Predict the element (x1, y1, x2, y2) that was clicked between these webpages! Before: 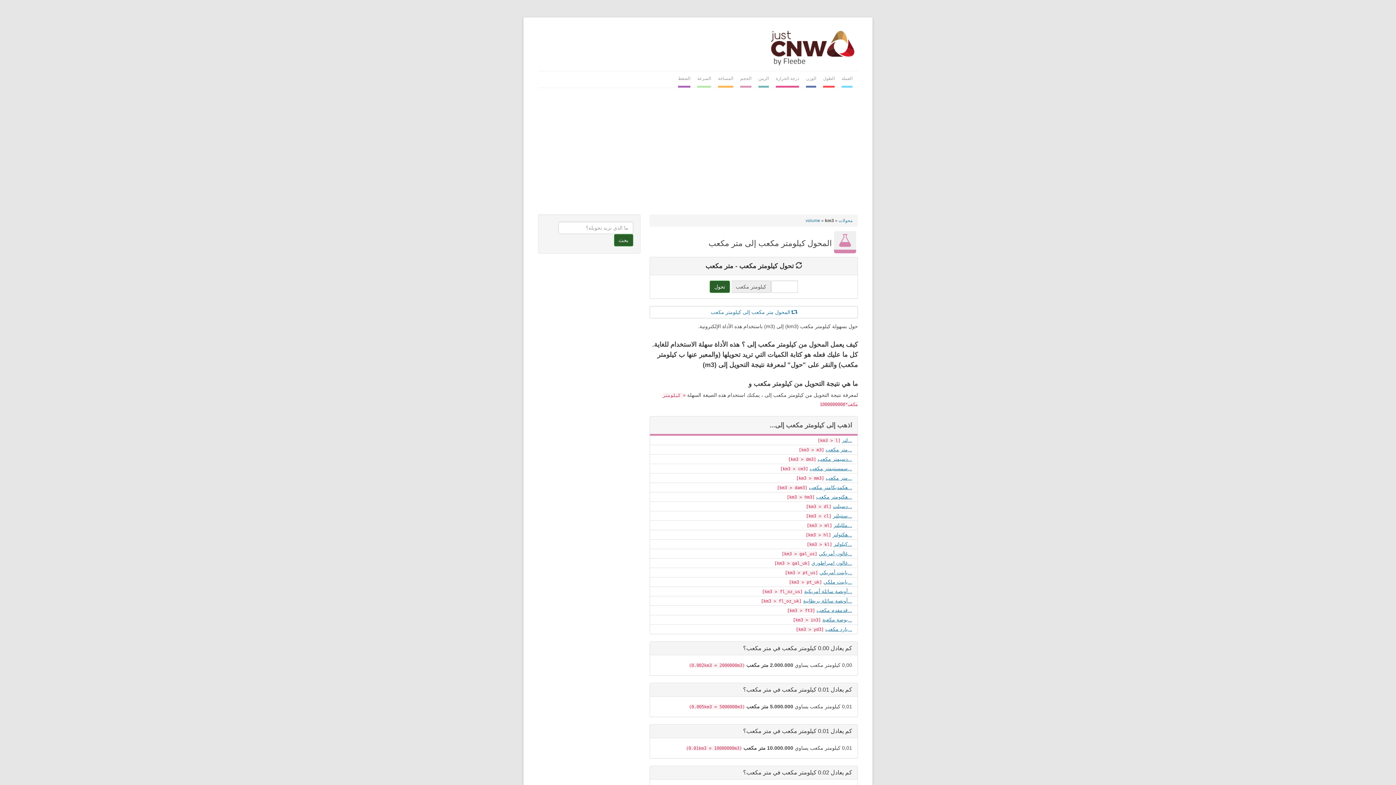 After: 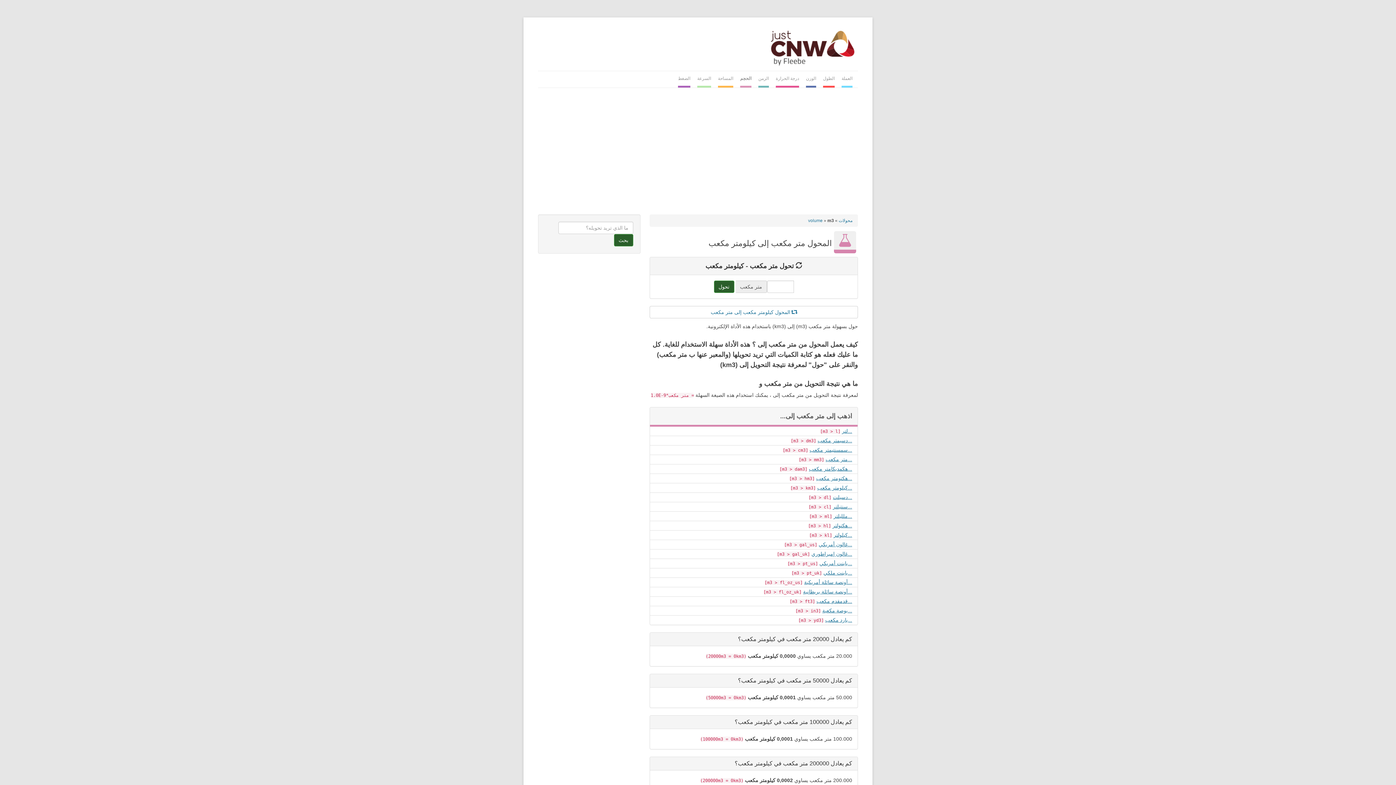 Action: bbox: (649, 306, 858, 318) label:  المحول متر مكعب إلى كيلومتر مكعب